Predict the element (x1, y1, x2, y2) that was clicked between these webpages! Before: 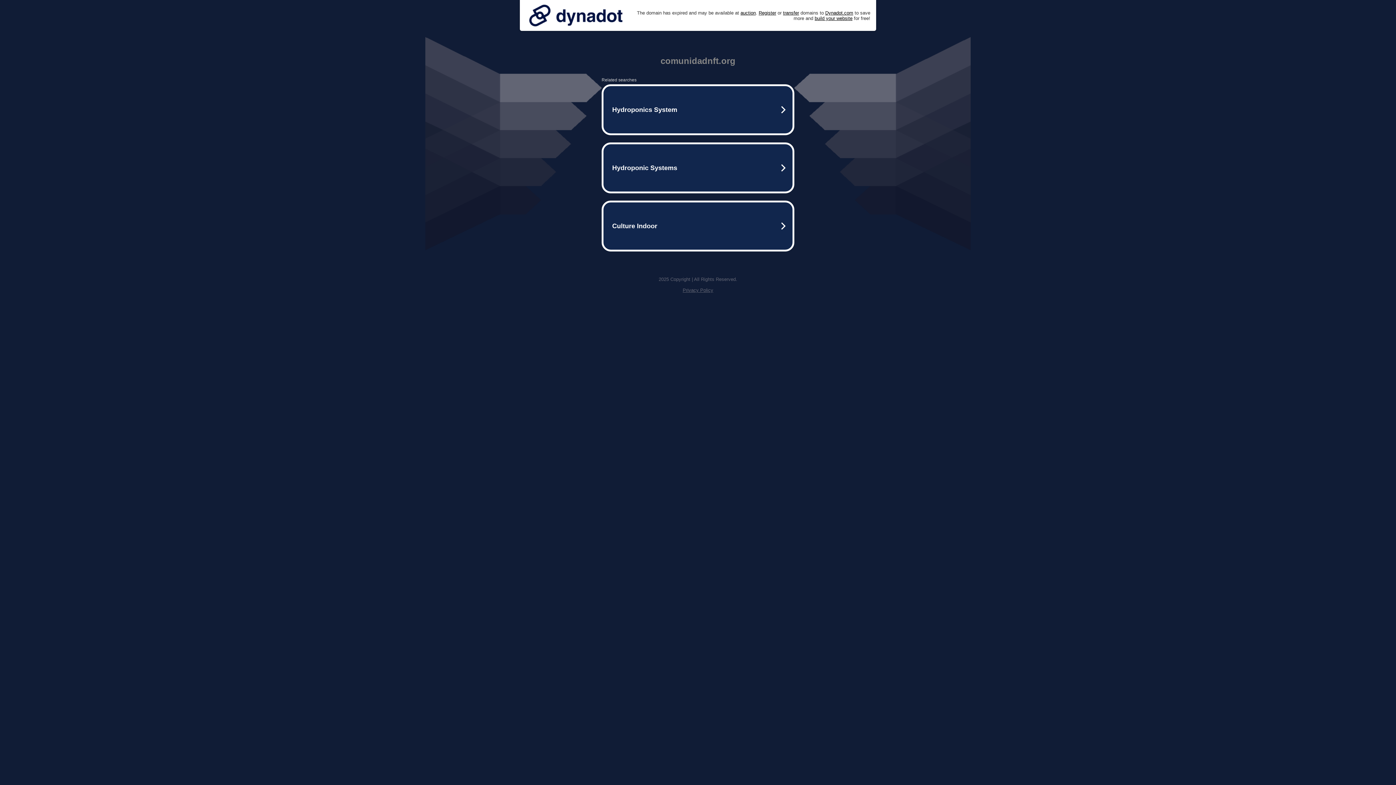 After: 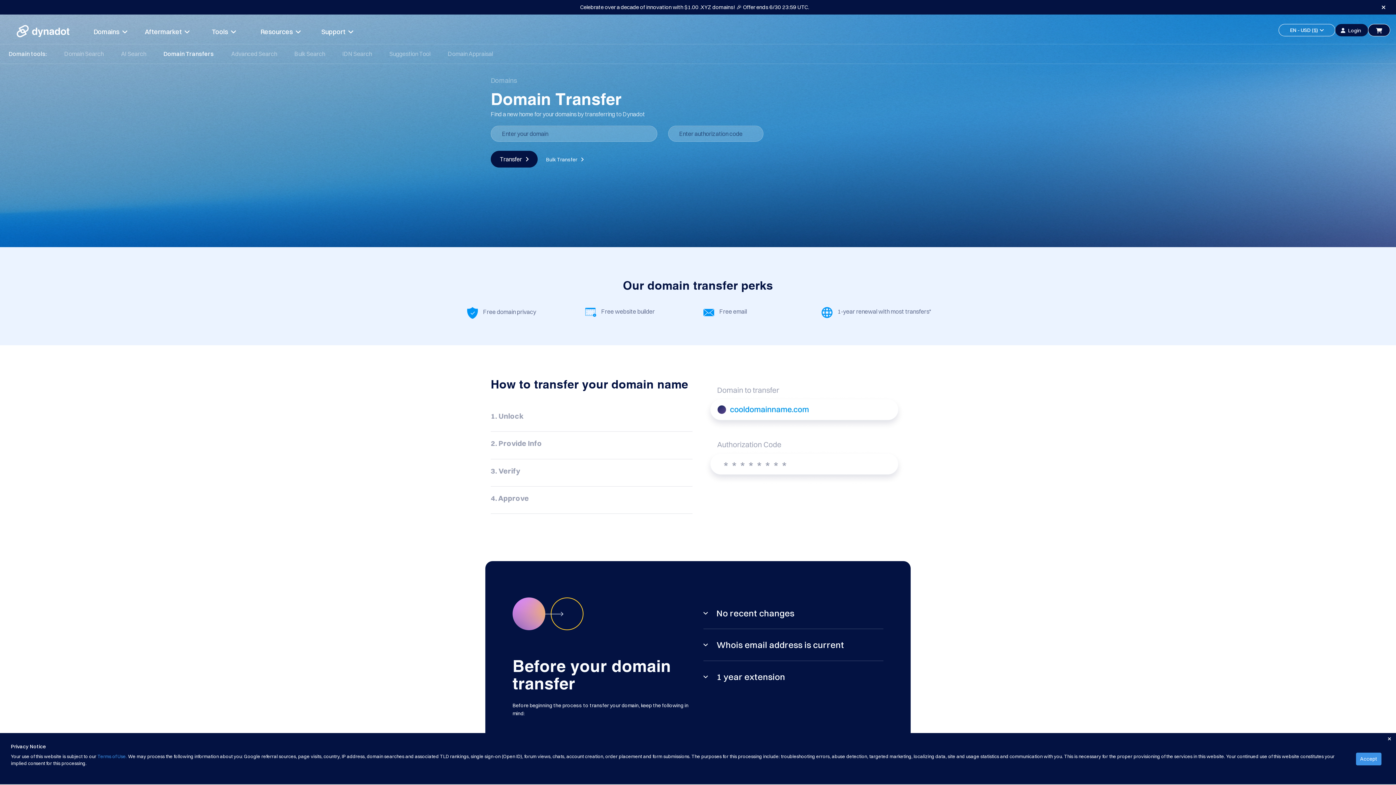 Action: label: transfer bbox: (783, 10, 799, 15)